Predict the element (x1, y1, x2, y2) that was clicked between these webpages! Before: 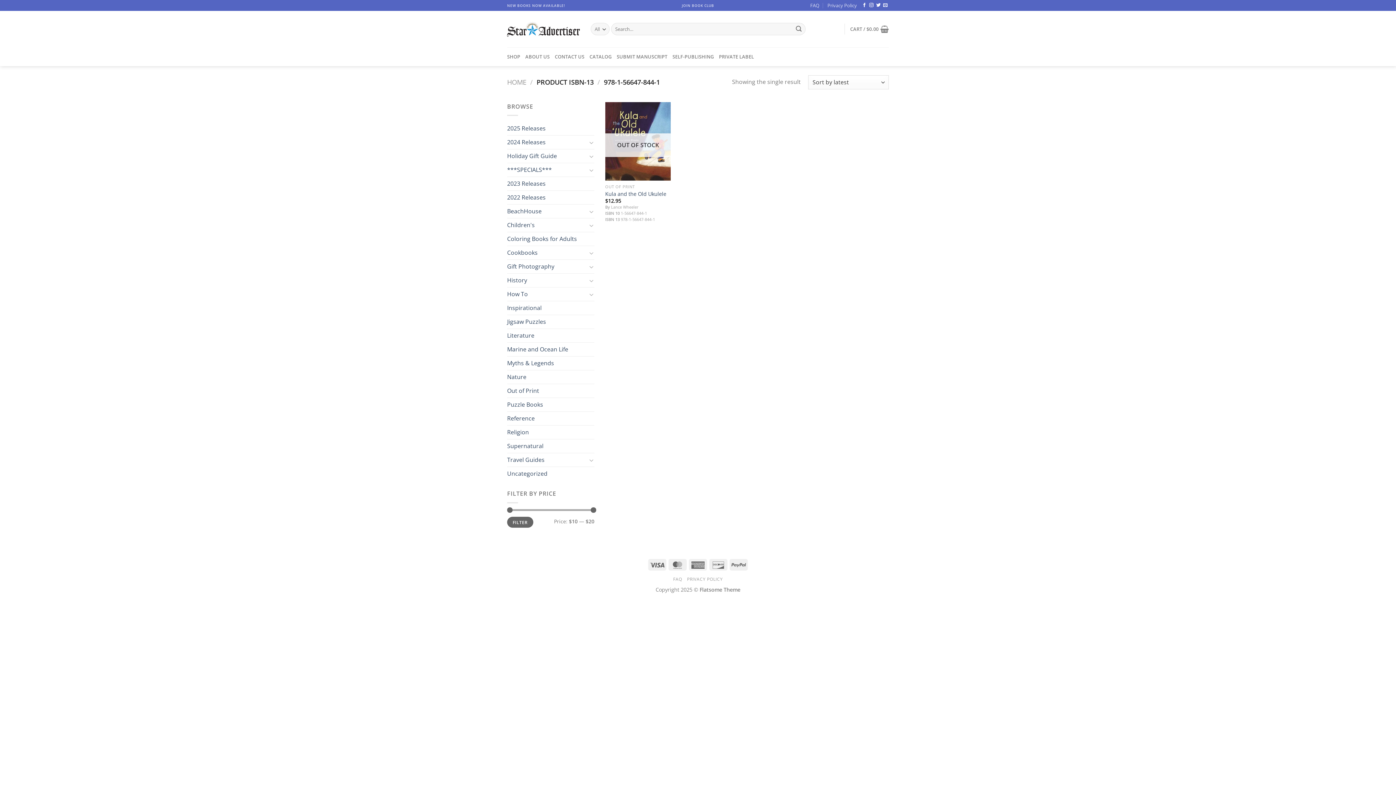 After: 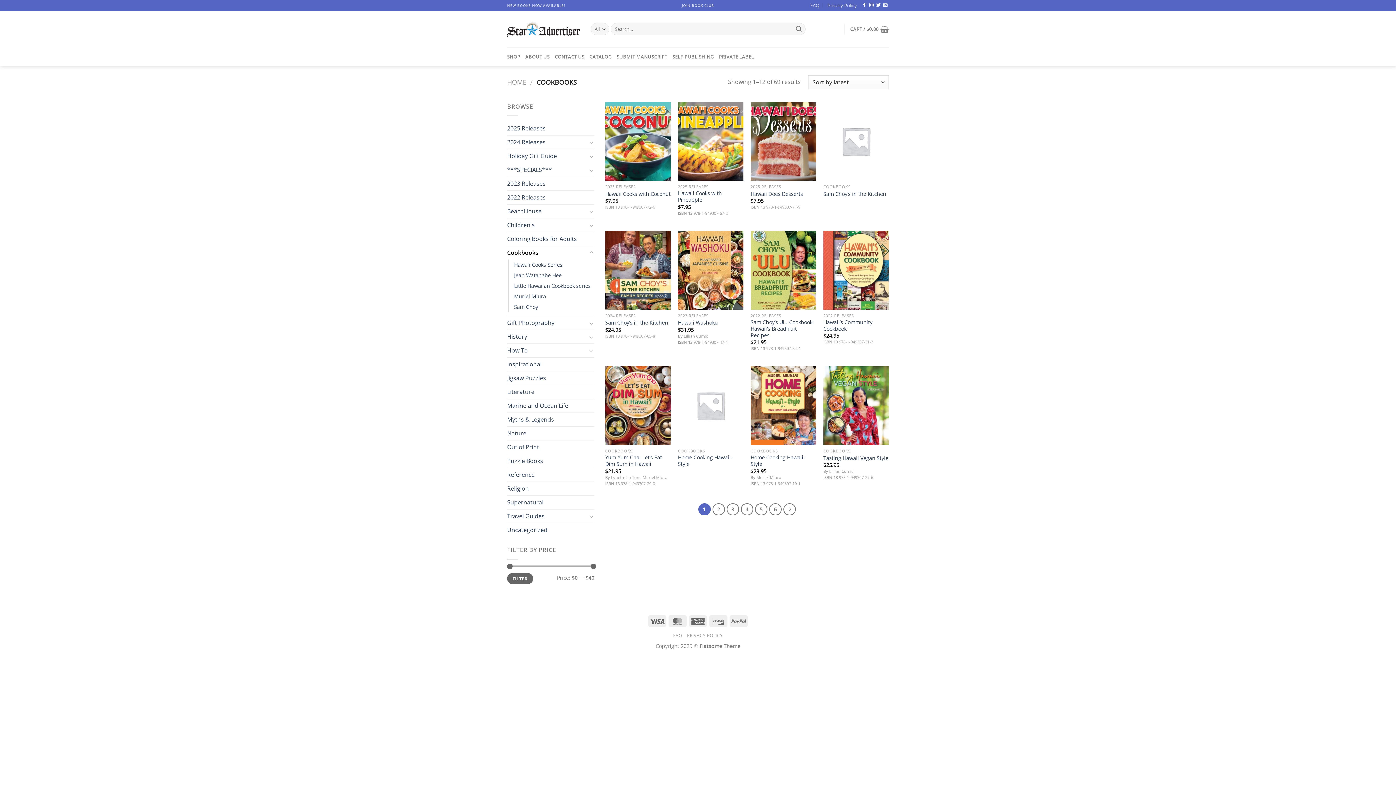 Action: bbox: (507, 246, 587, 259) label: Cookbooks